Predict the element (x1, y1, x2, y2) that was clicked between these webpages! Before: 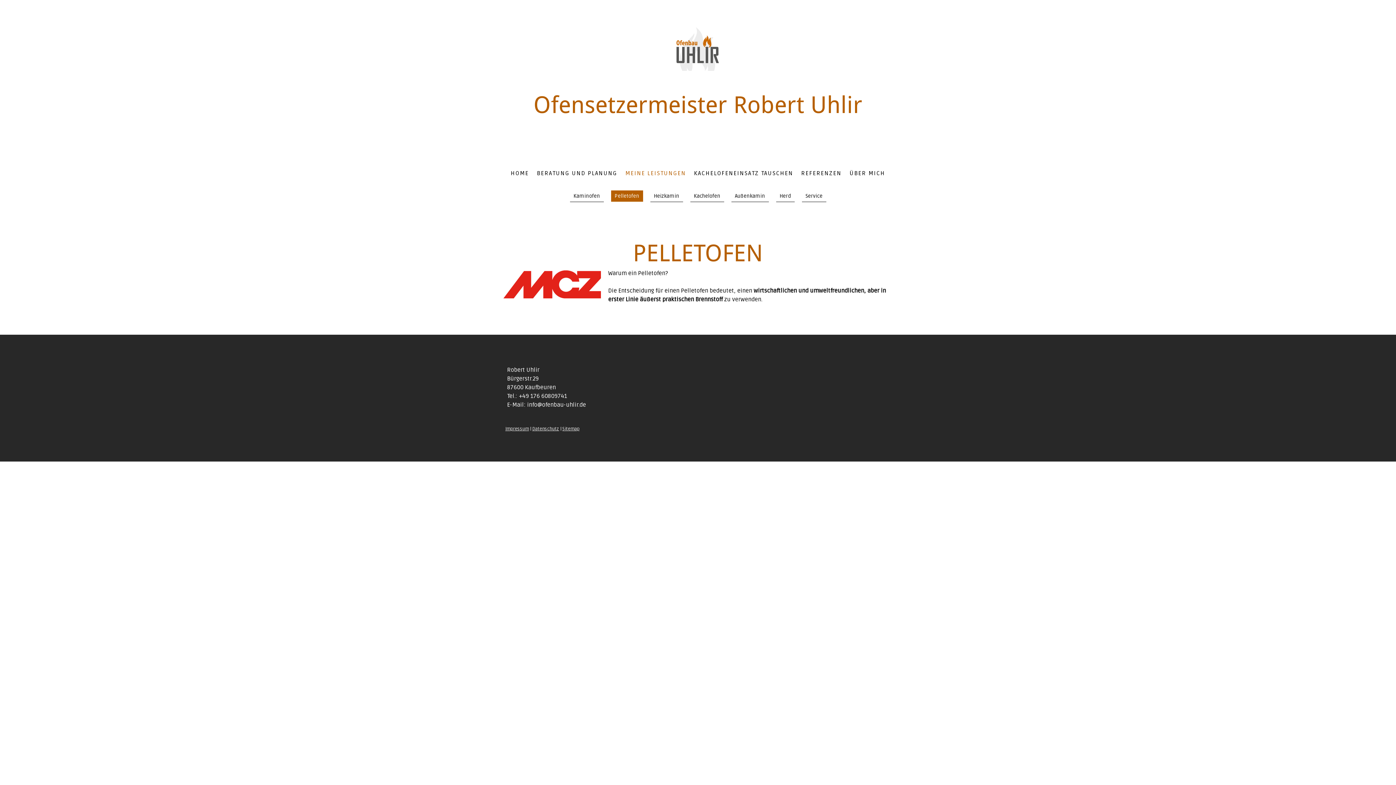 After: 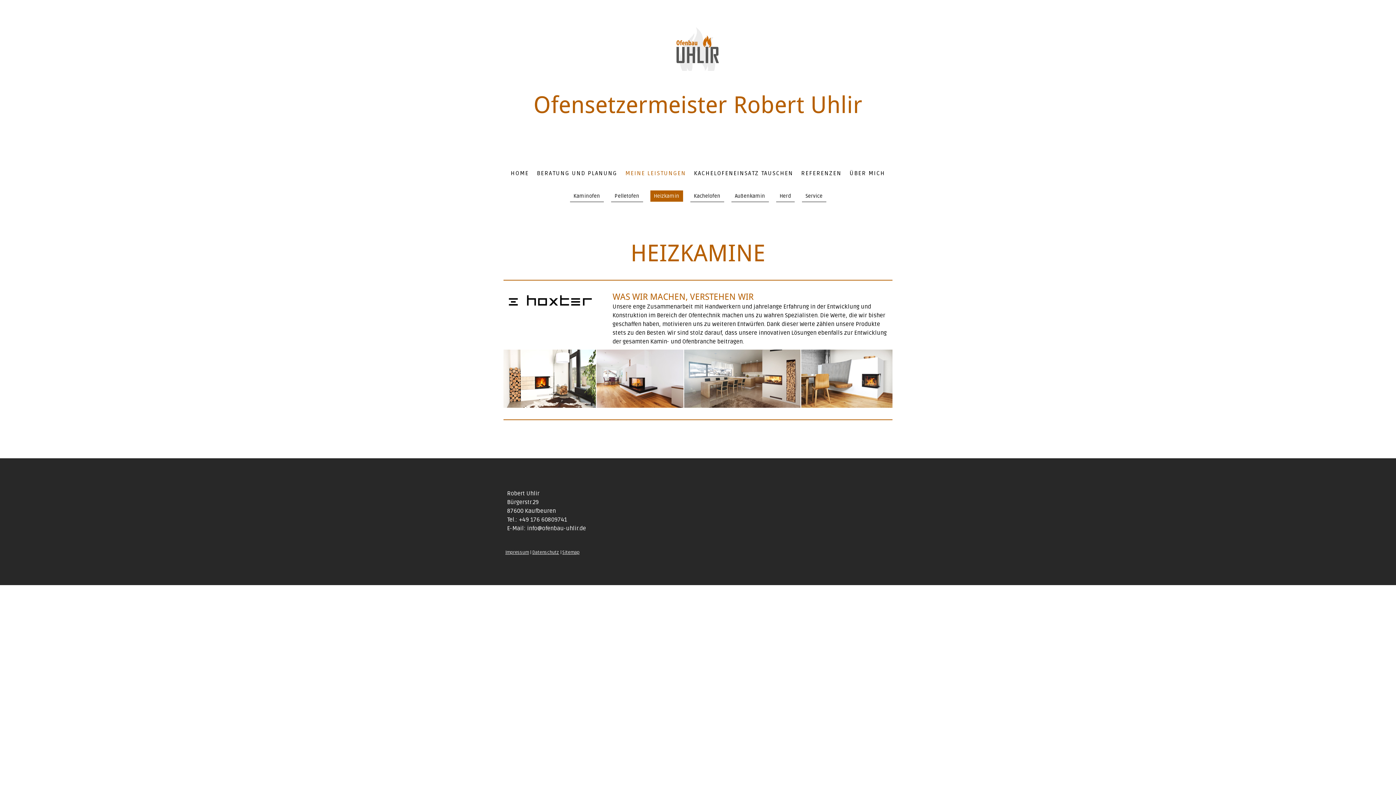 Action: bbox: (650, 190, 683, 202) label: Heizkamin